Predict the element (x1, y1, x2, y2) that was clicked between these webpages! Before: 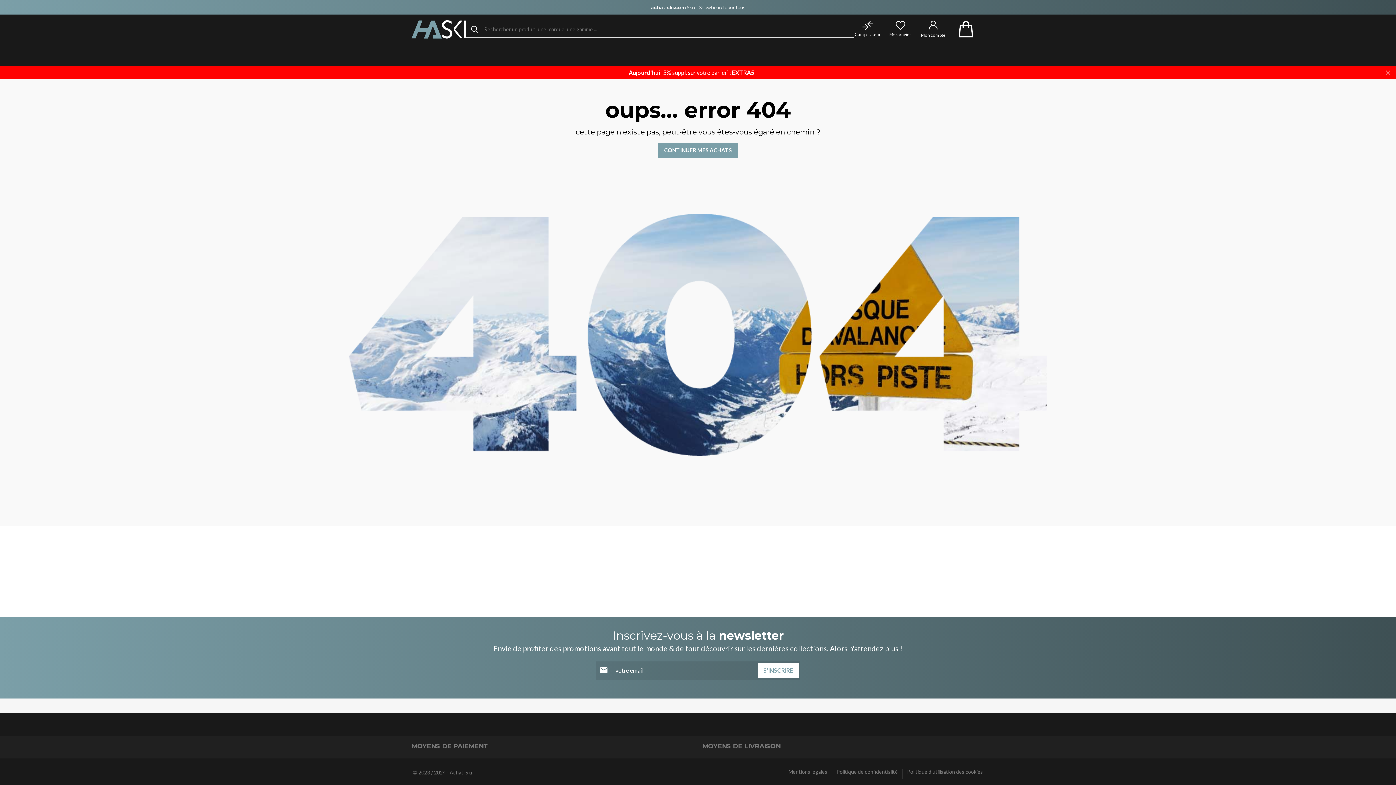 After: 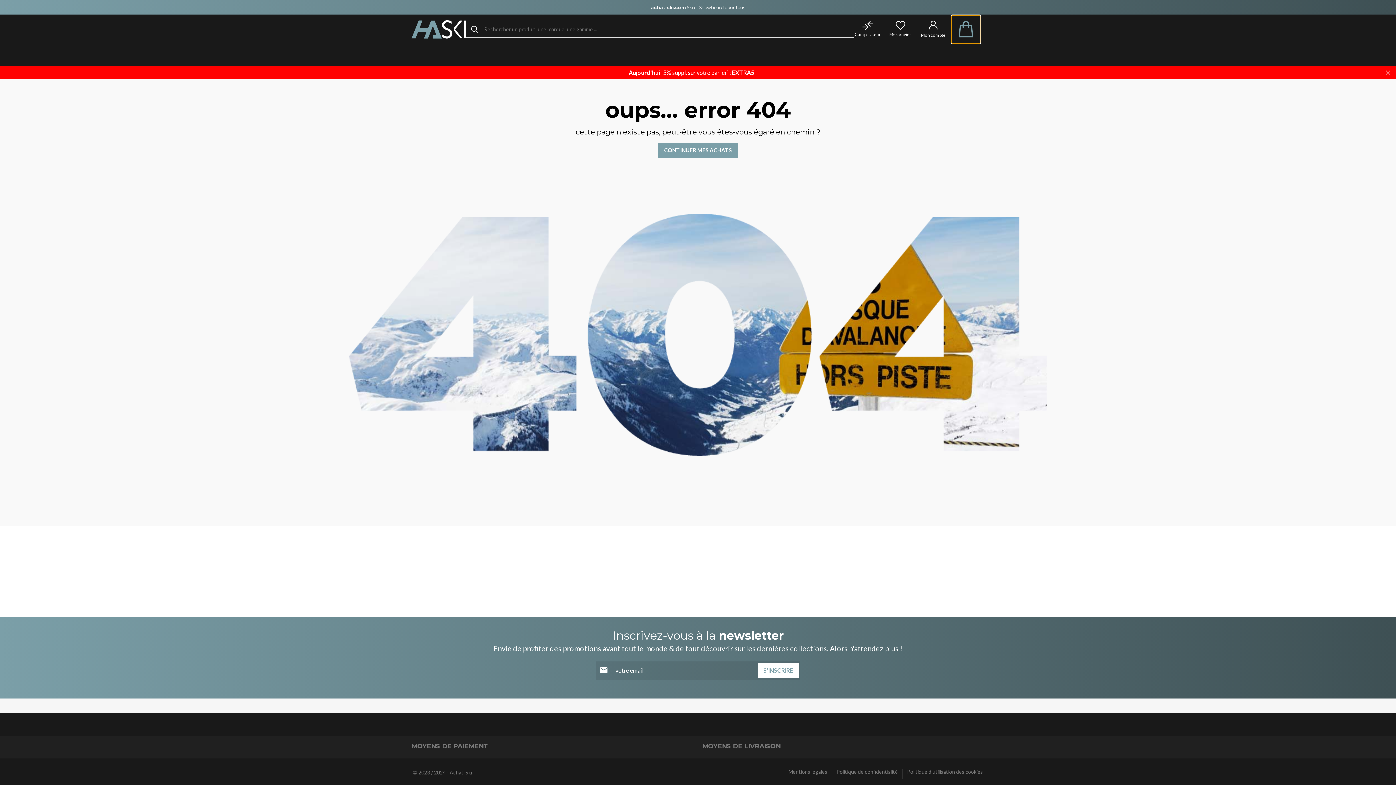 Action: bbox: (952, 15, 980, 43)